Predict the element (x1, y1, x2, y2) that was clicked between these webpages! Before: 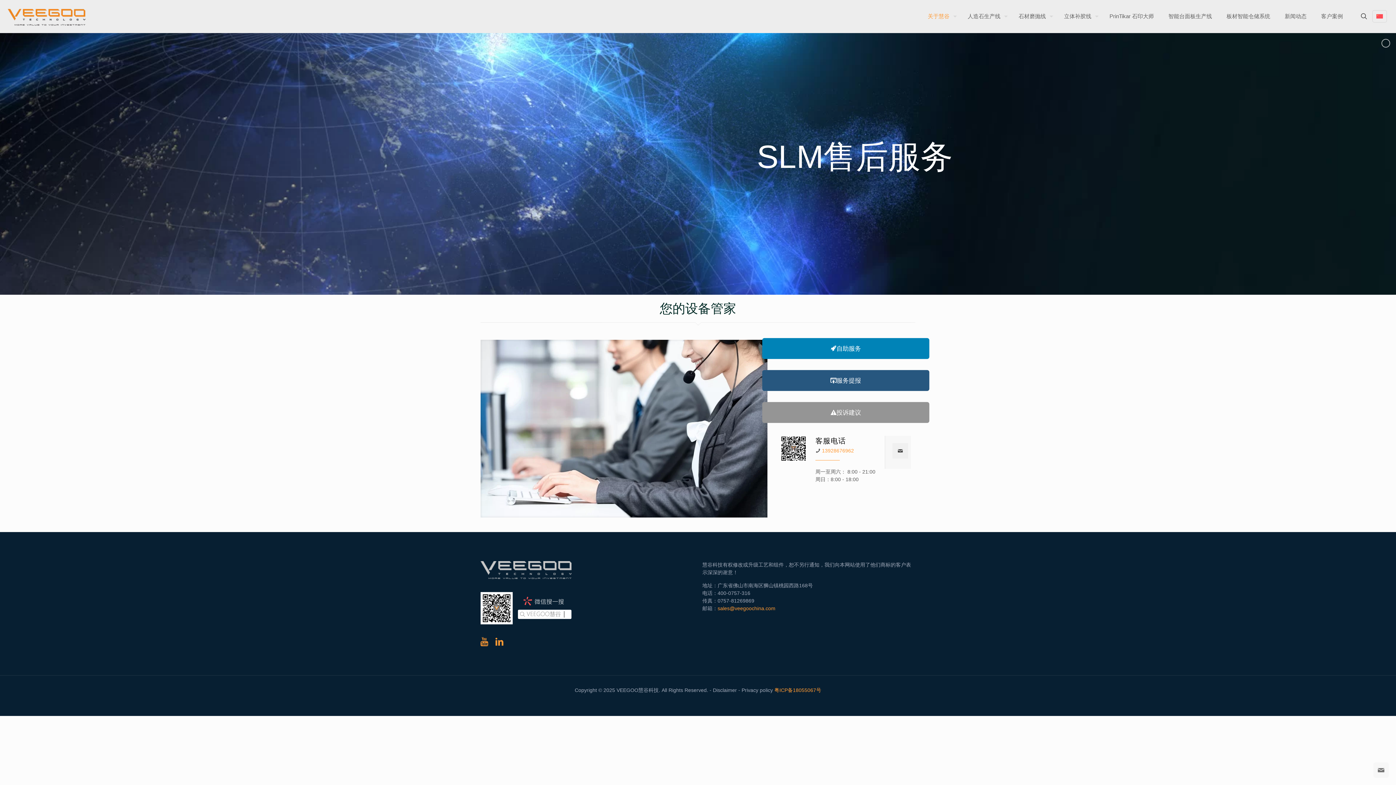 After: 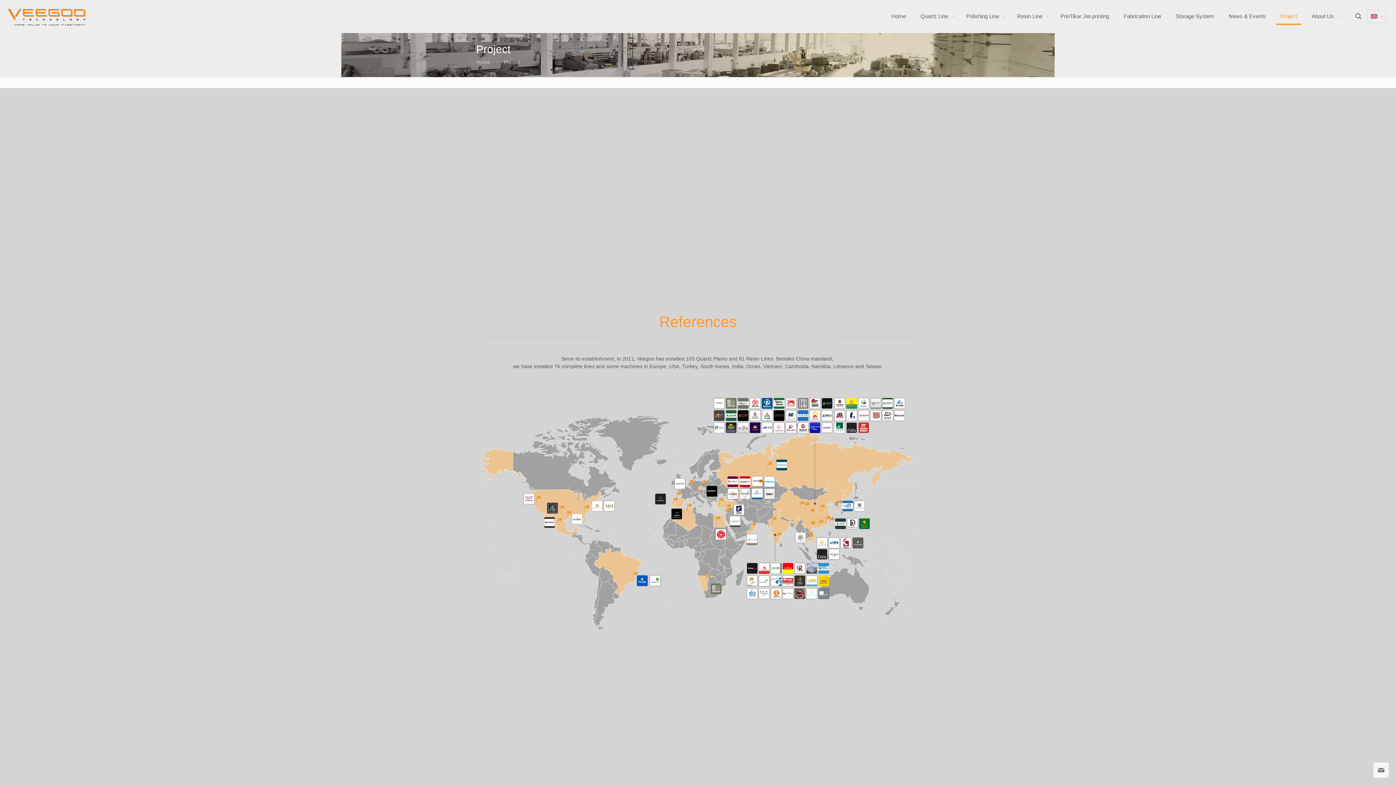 Action: label: 客户案例 bbox: (1314, 0, 1350, 32)